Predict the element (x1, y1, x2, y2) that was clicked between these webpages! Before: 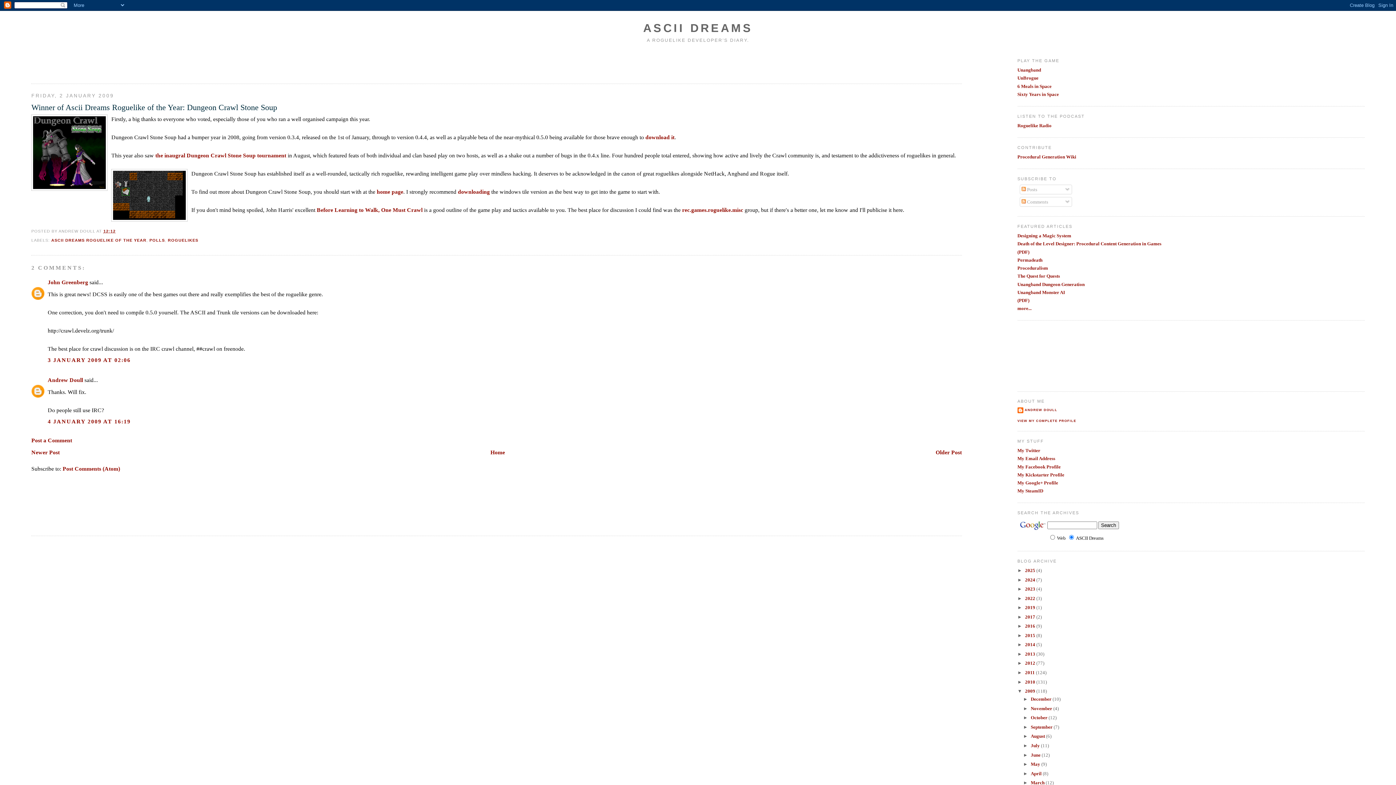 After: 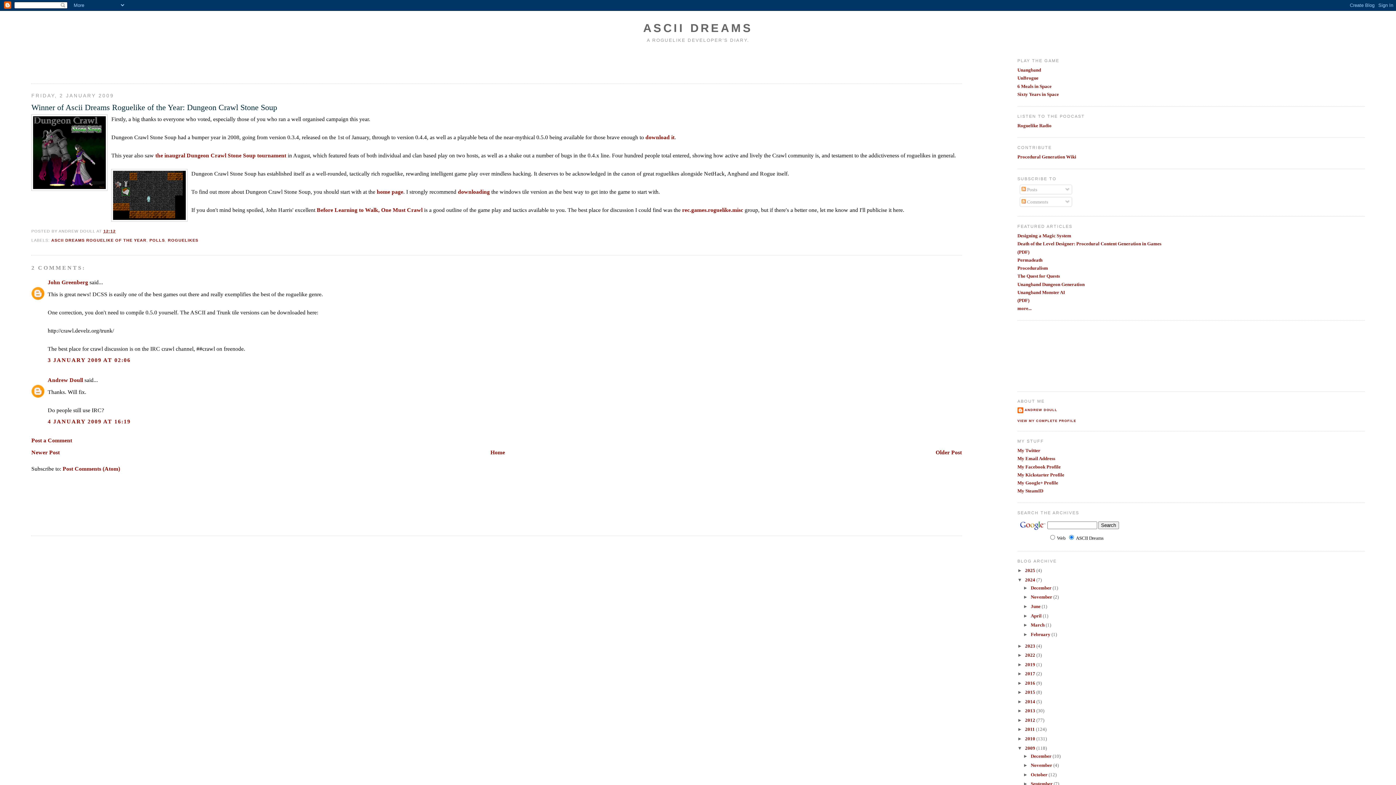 Action: label: ►   bbox: (1017, 577, 1025, 582)